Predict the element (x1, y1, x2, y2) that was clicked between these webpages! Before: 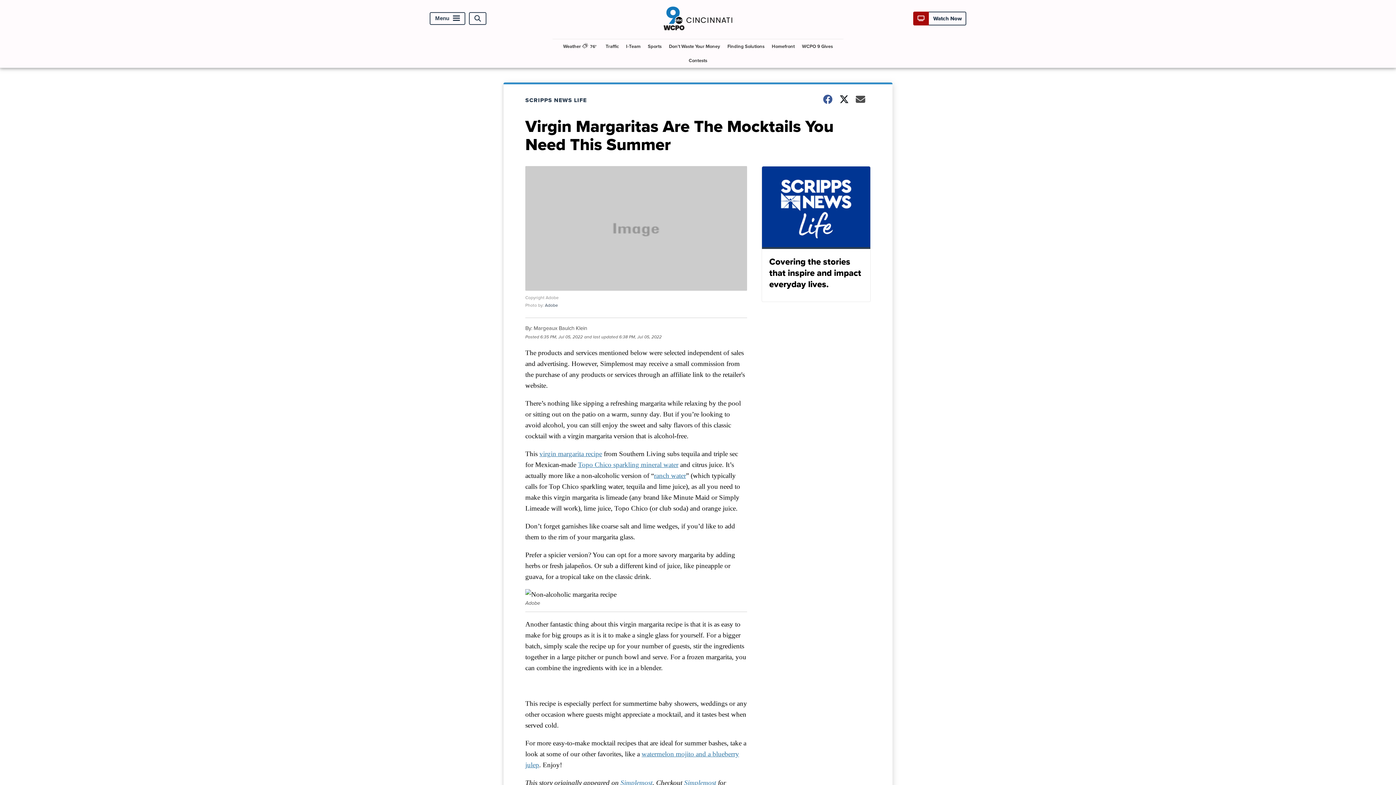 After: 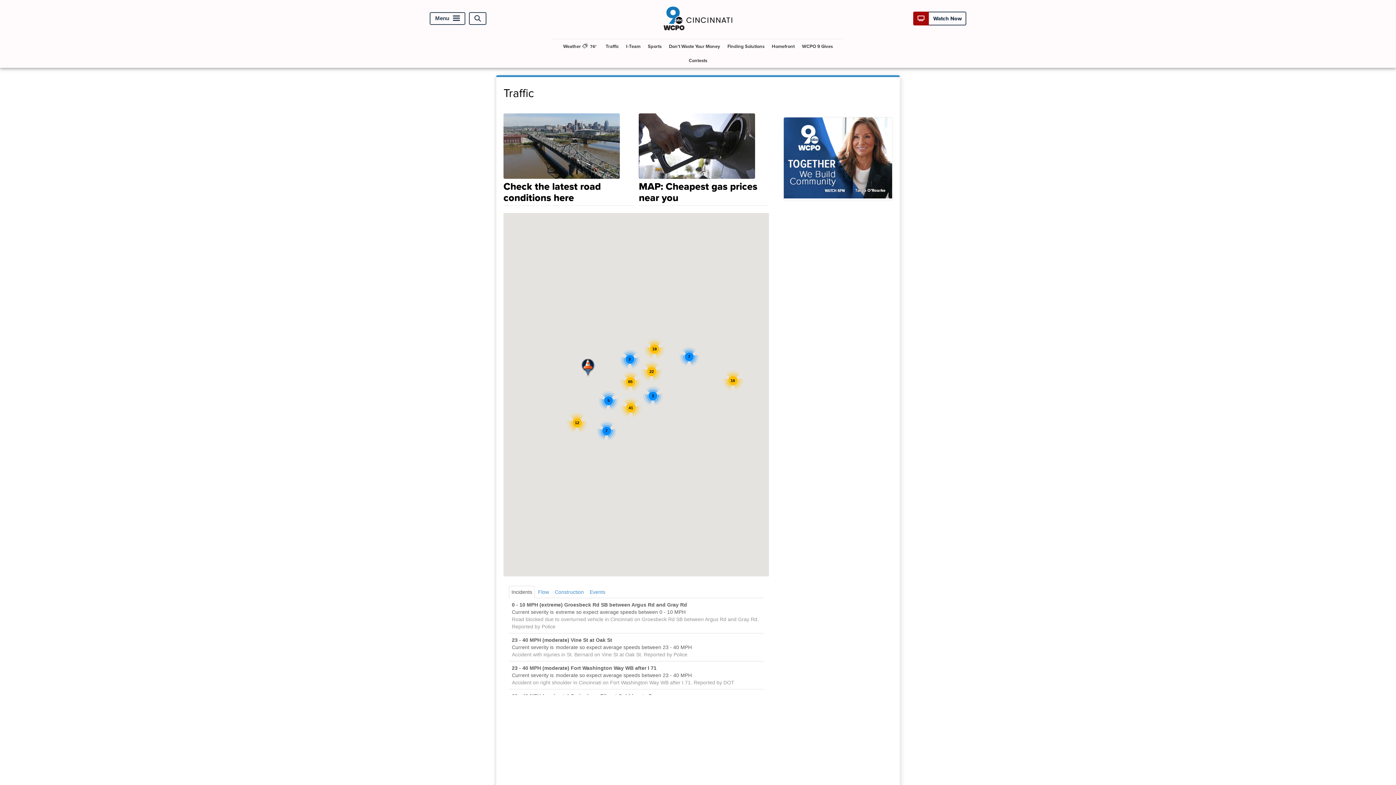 Action: label: Traffic bbox: (602, 39, 621, 53)